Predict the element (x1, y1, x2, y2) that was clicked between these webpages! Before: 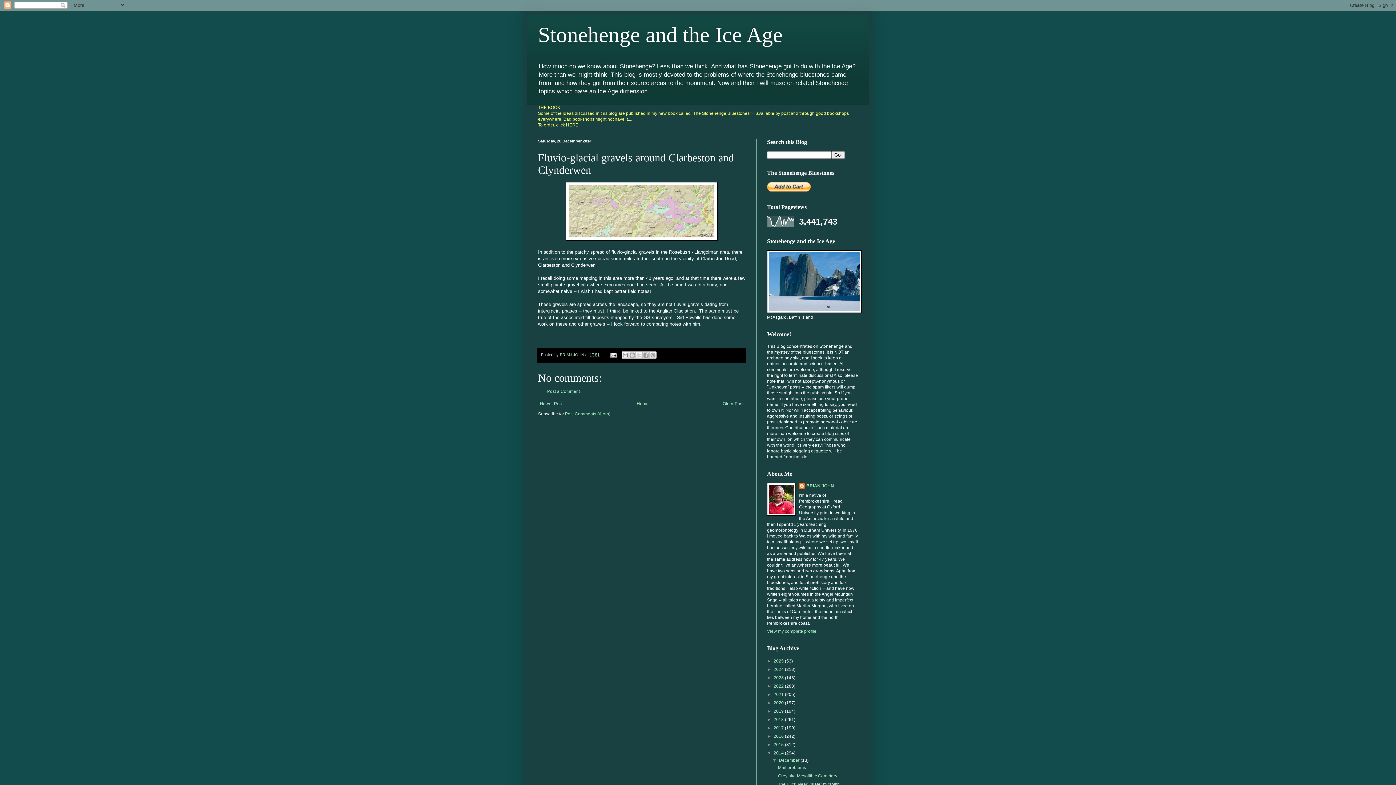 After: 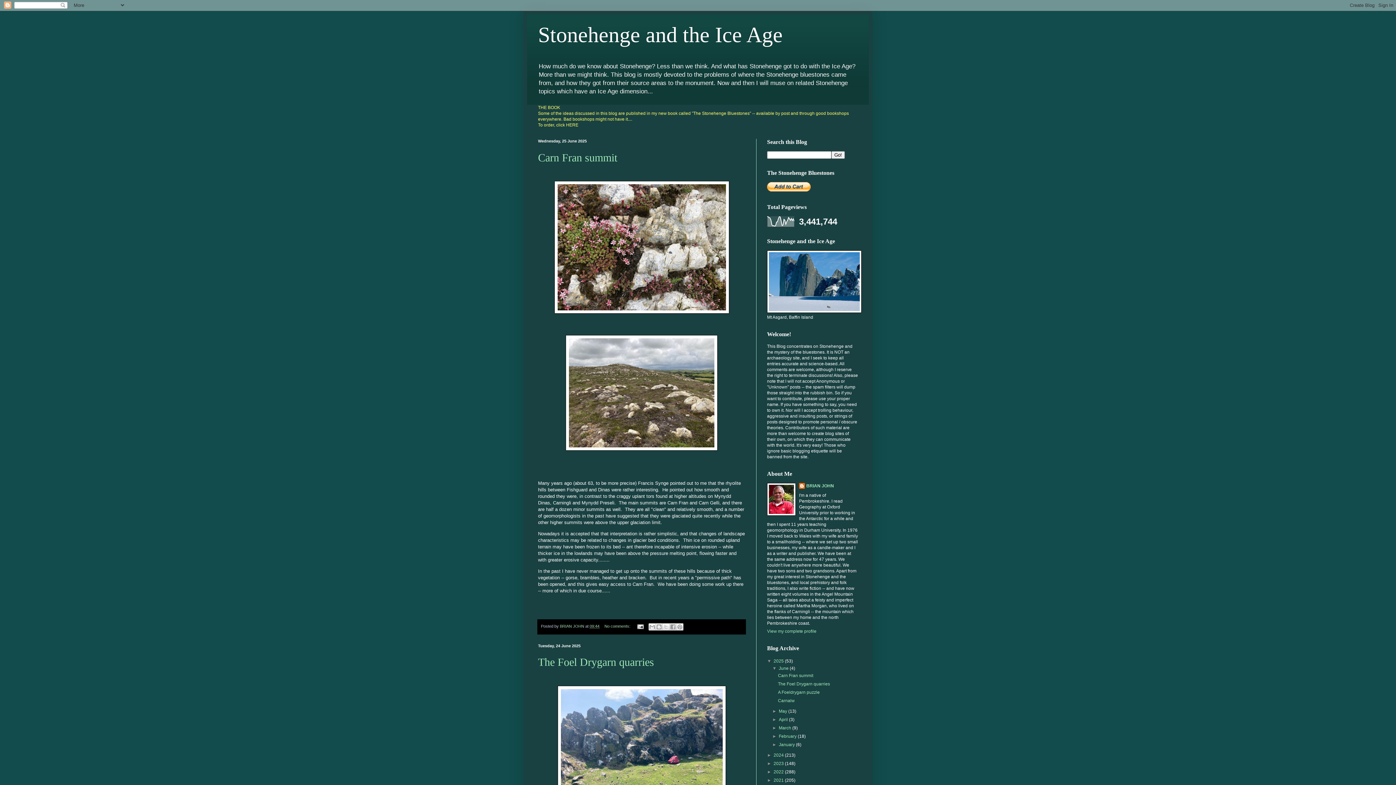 Action: label: Home bbox: (635, 399, 650, 408)